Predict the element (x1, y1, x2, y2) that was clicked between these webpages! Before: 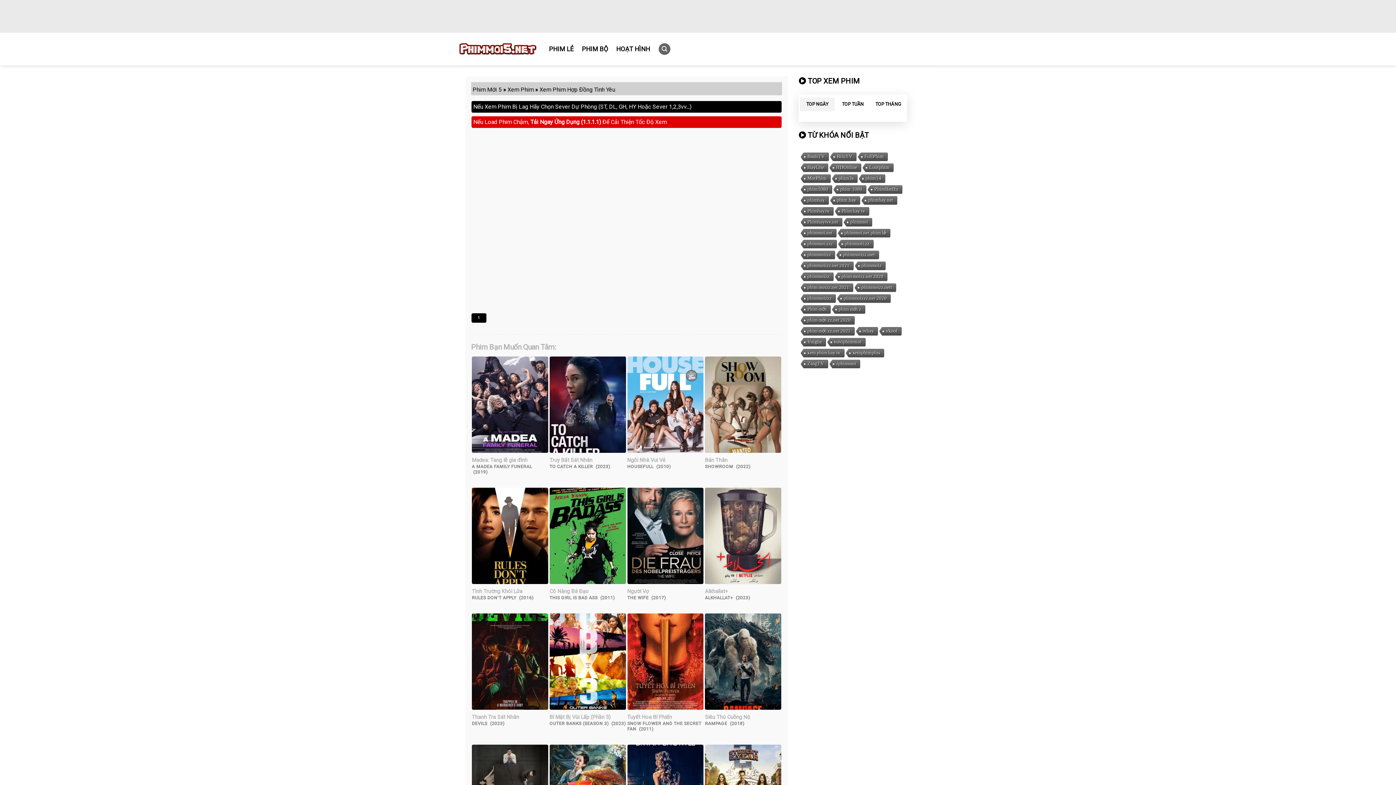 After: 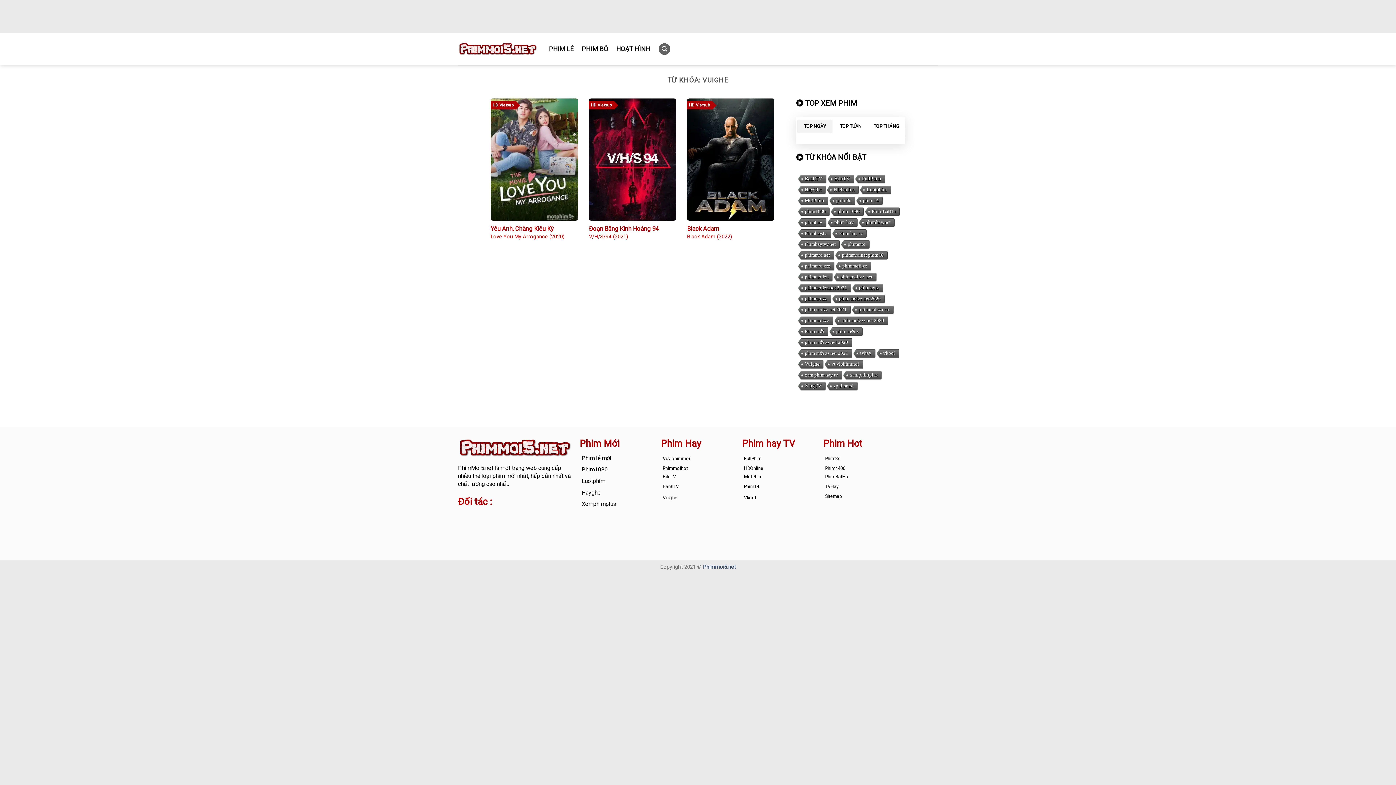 Action: bbox: (800, 338, 825, 347) label: Vuighe (3 mục)